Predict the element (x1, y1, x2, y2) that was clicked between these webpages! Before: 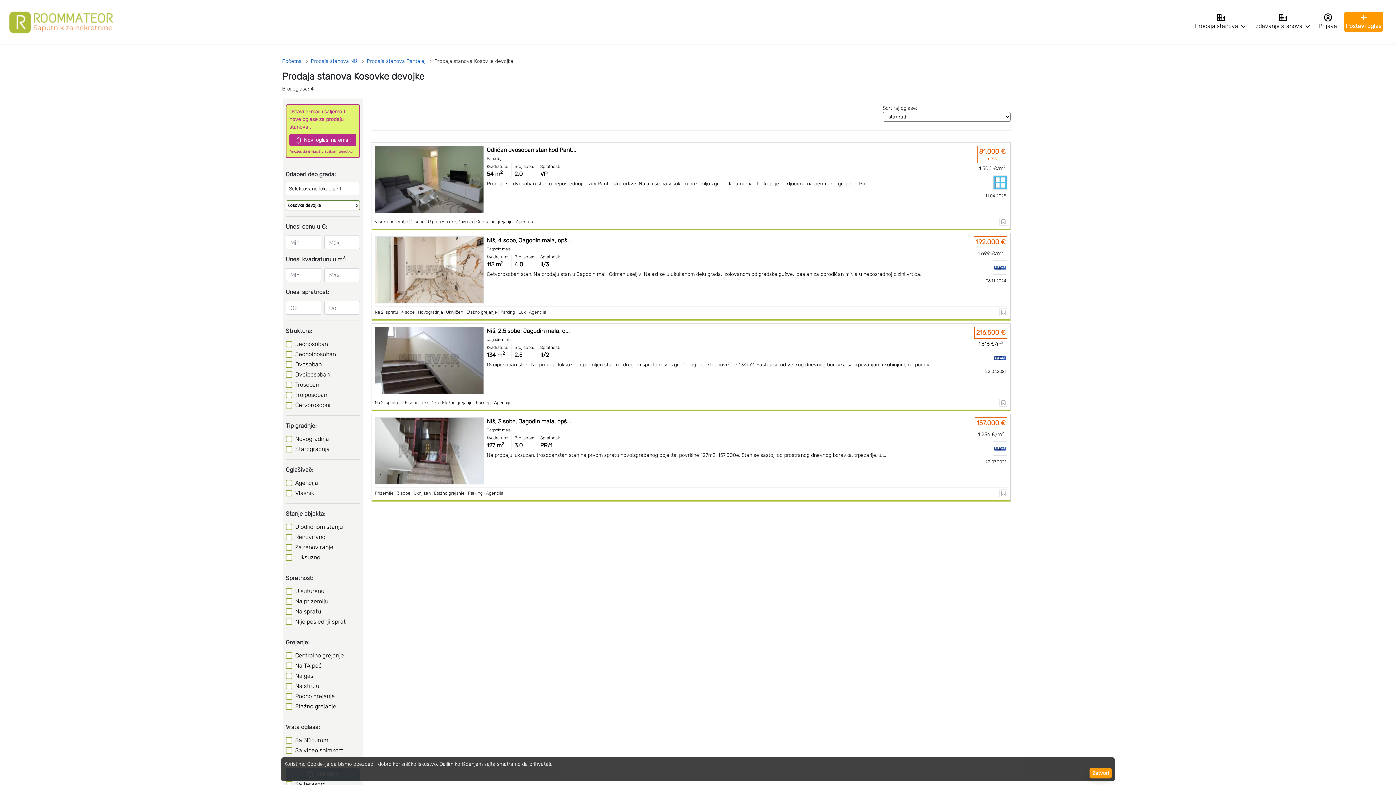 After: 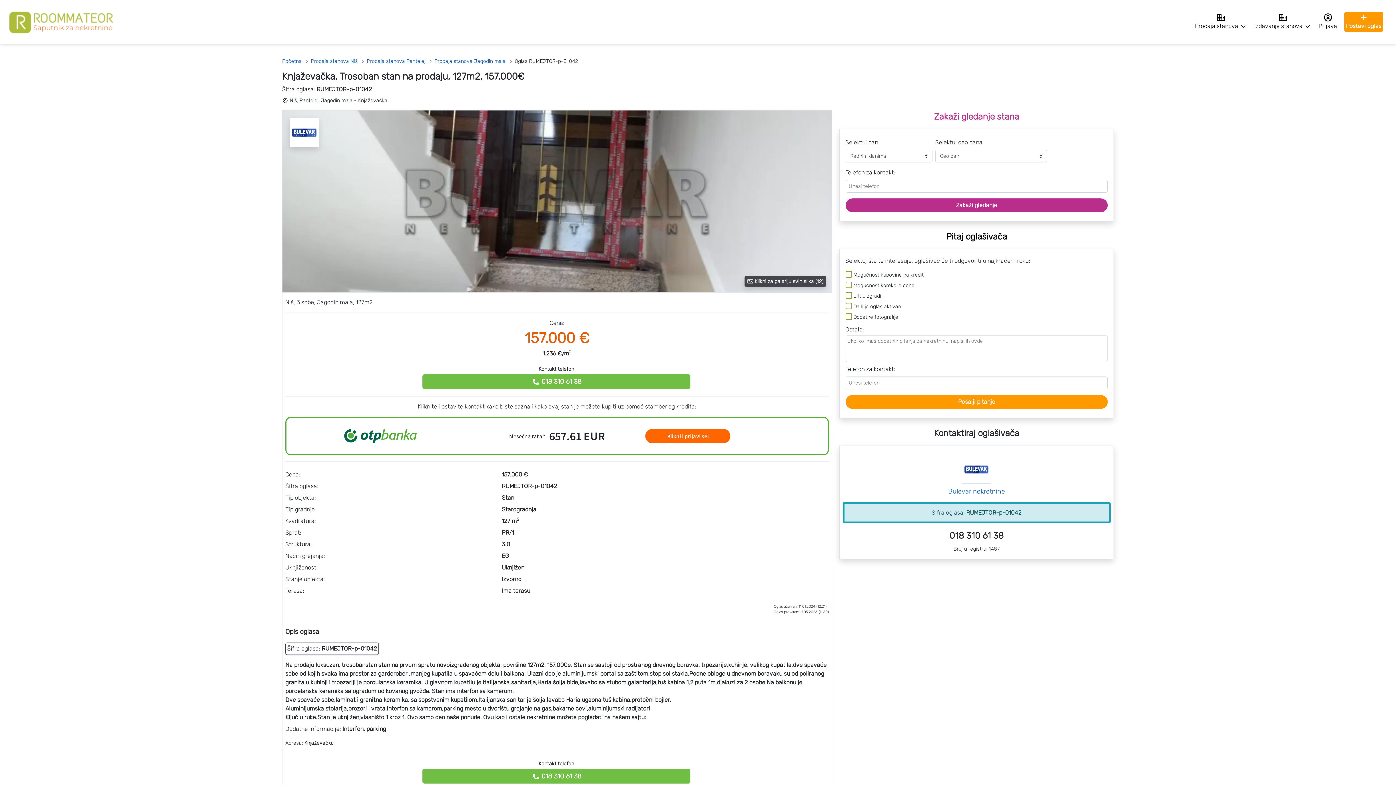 Action: label: Niš, 3 sobe, Jagodin mala, opš...
Jagodin mala
Kvadratura:
127 m2
Broj soba:
3.0
Spratnost:
PR/1
Na prodaju luksuzan, trosobanstan stan na prvom spratu novoizgrađenog objekta, površine 127m2, 157.000e. Stan se sastoji od prostranog dnevnog boravka, trpezarije,ku...
157.000 €
1.236 €/m2
22.07.2021.
Prizemlje | 3 sobe | Uknjižen | Etažno grejanje | Parking | Agencija bbox: (371, 414, 1010, 501)